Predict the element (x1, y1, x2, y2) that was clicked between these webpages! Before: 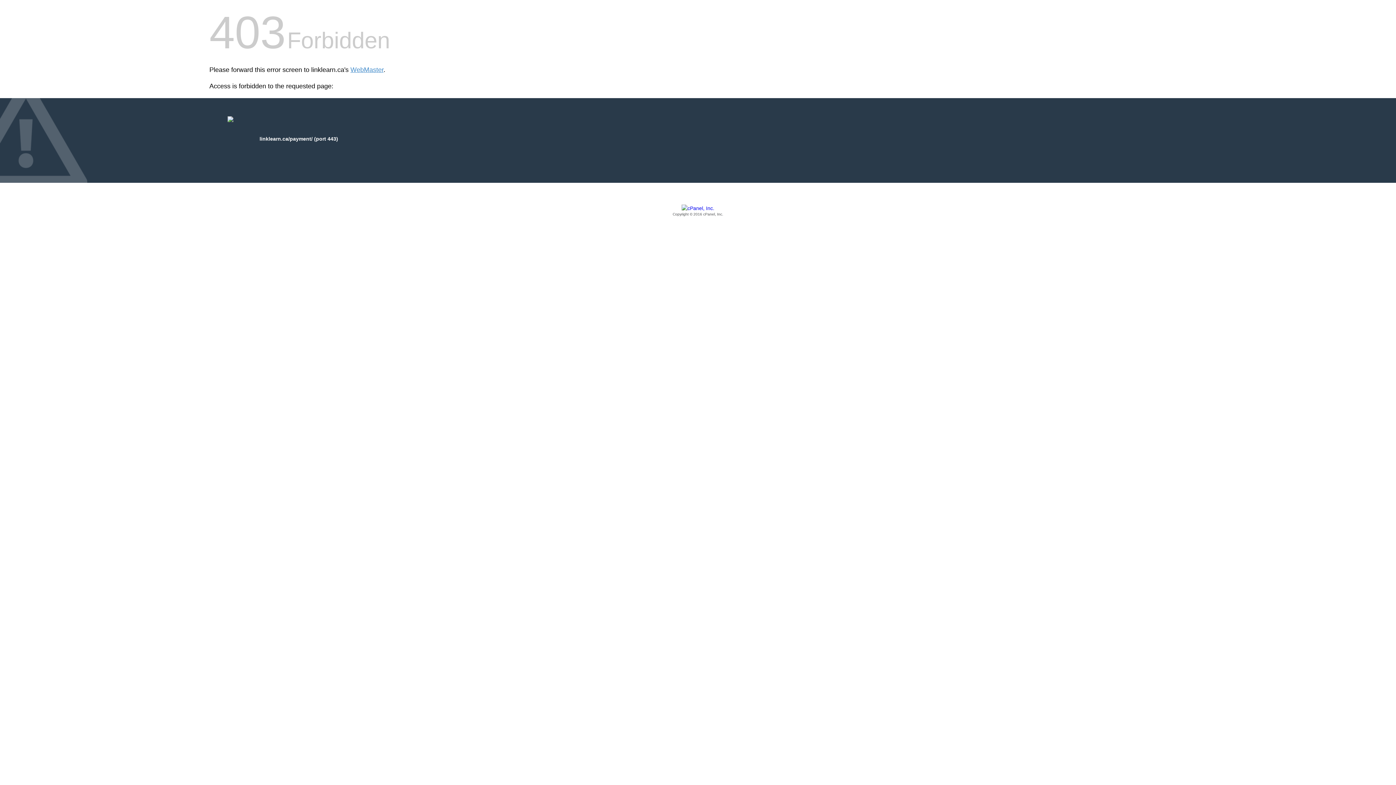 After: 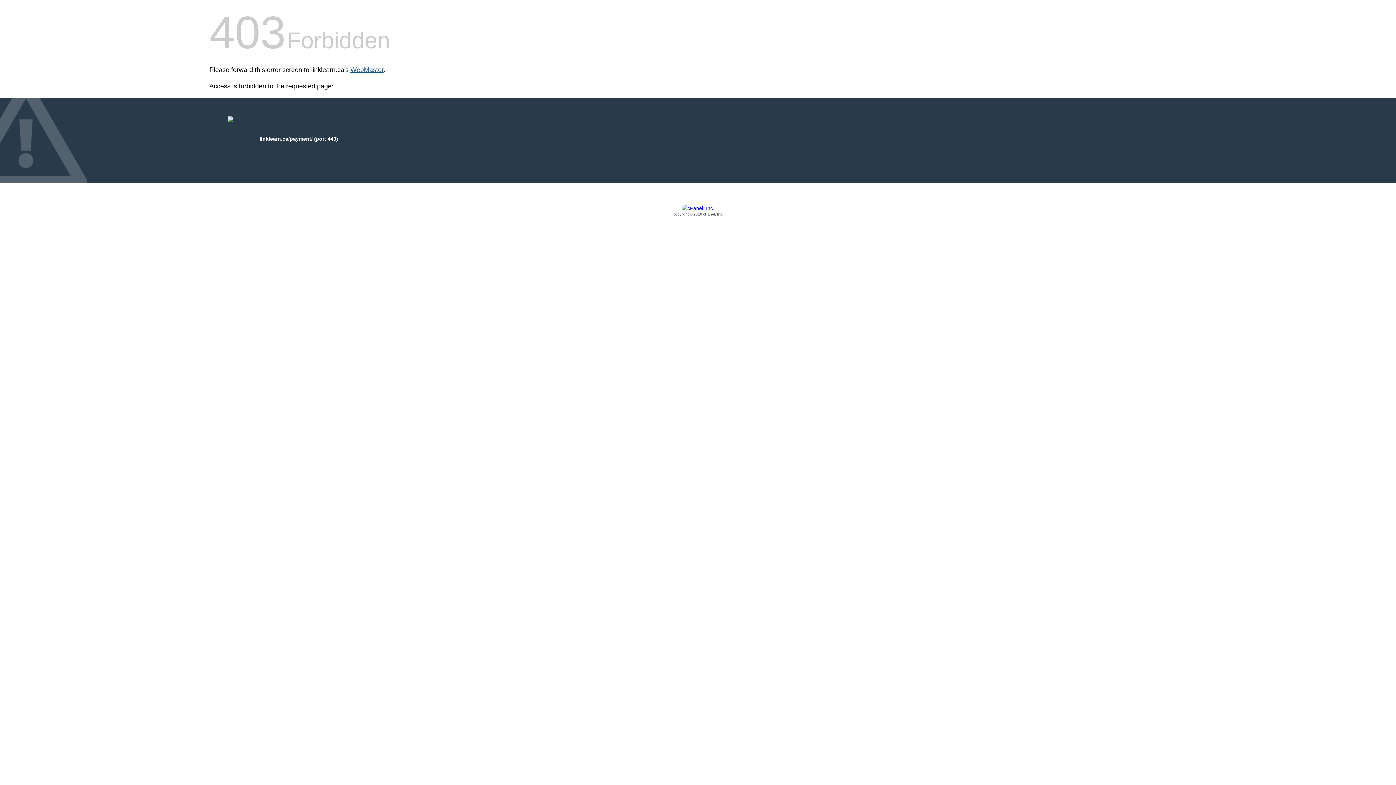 Action: label: WebMaster bbox: (350, 66, 383, 73)